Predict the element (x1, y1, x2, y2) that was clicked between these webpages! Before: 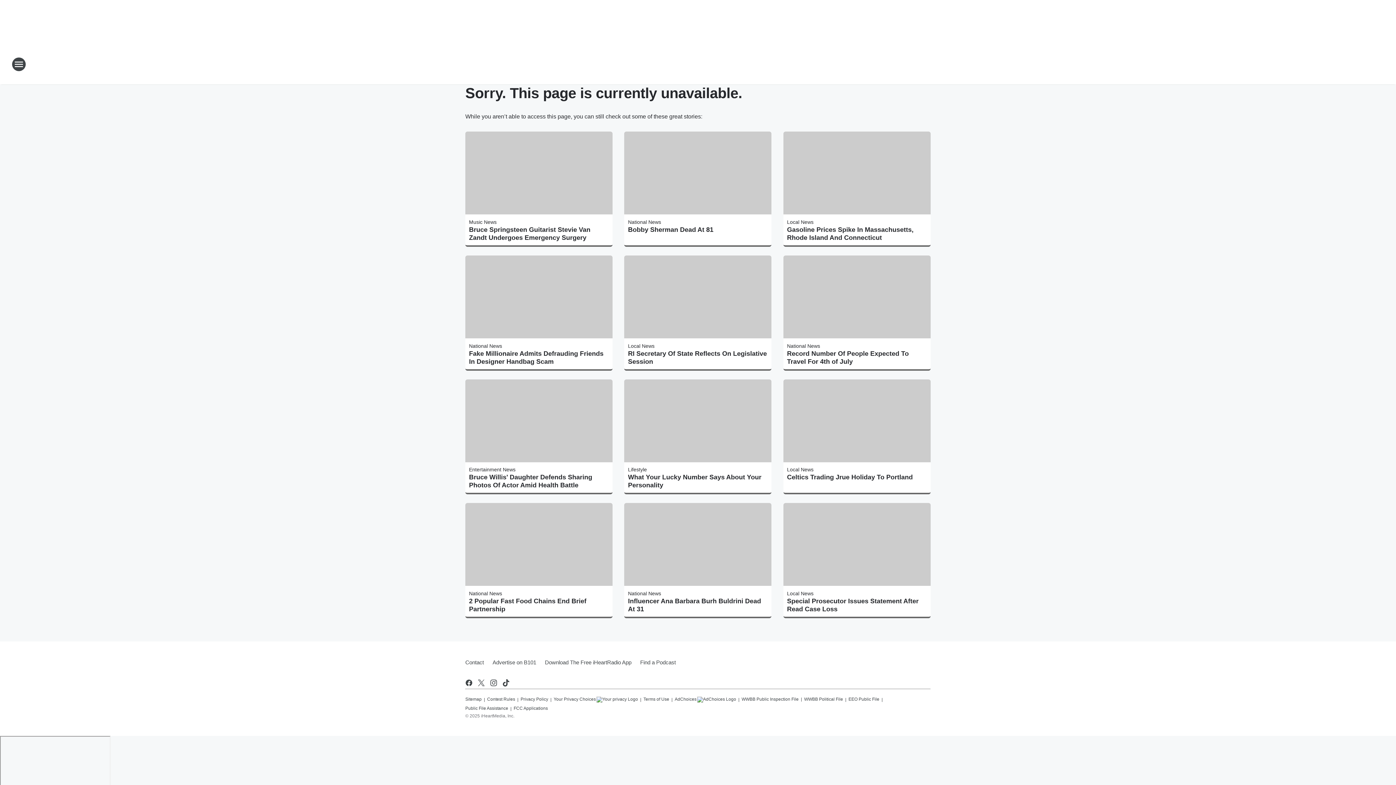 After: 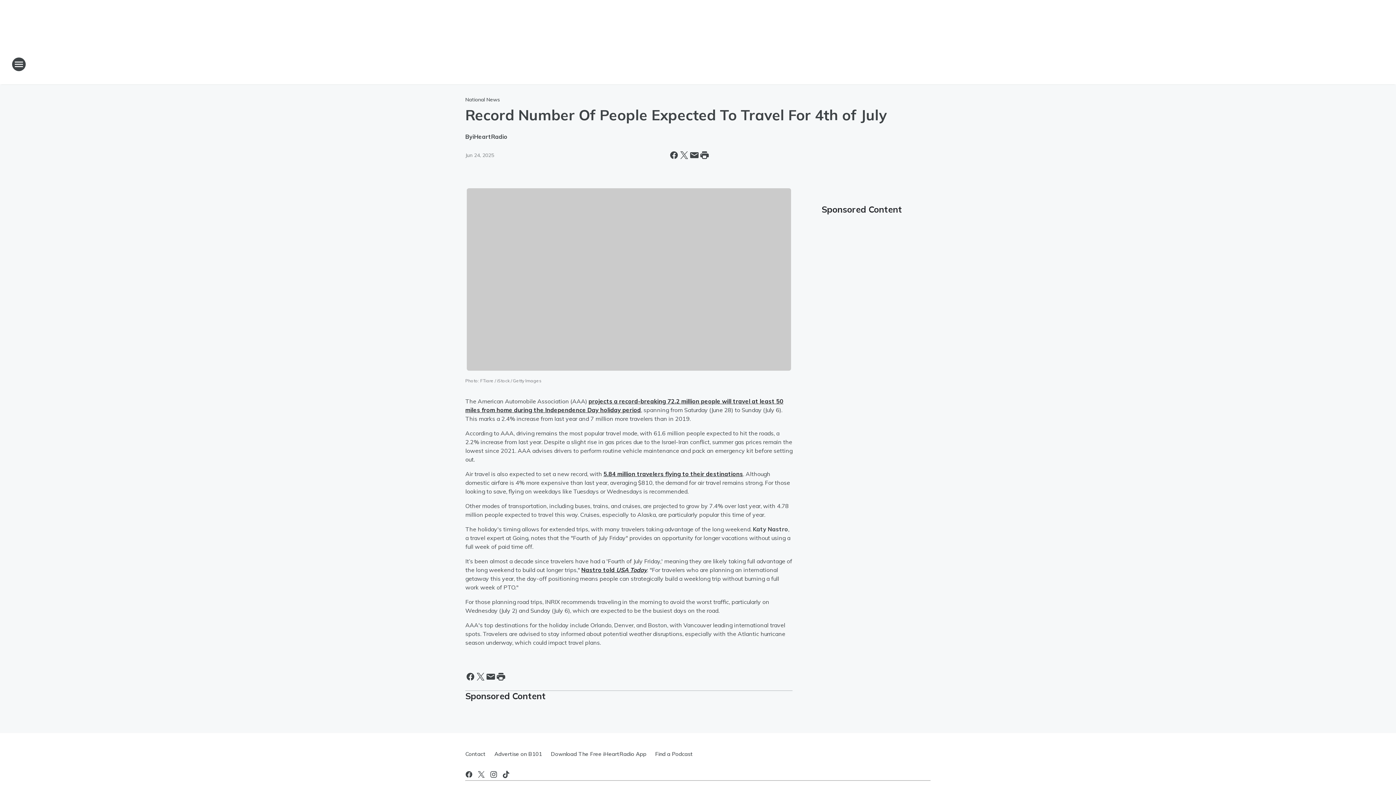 Action: label: Record Number Of People Expected To Travel For 4th of July bbox: (787, 349, 927, 365)